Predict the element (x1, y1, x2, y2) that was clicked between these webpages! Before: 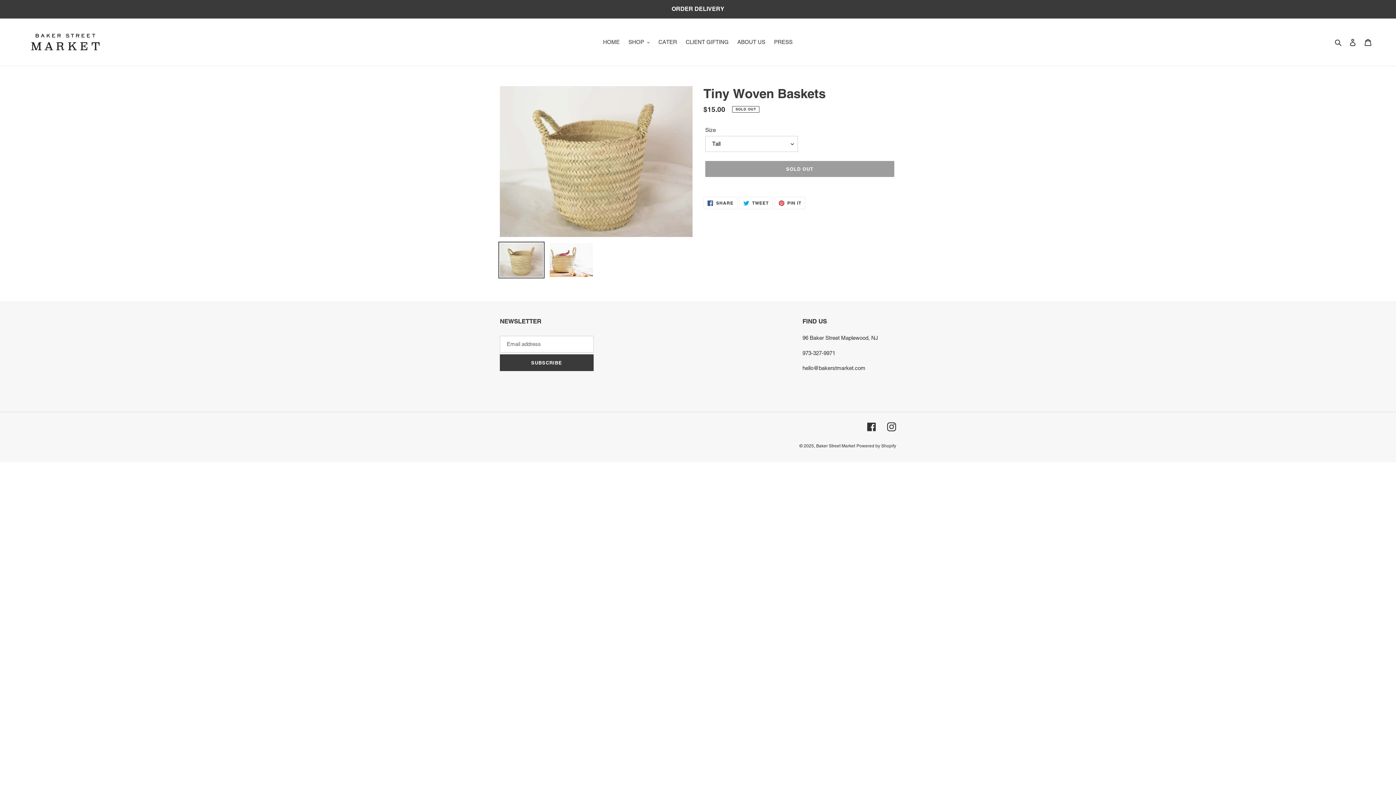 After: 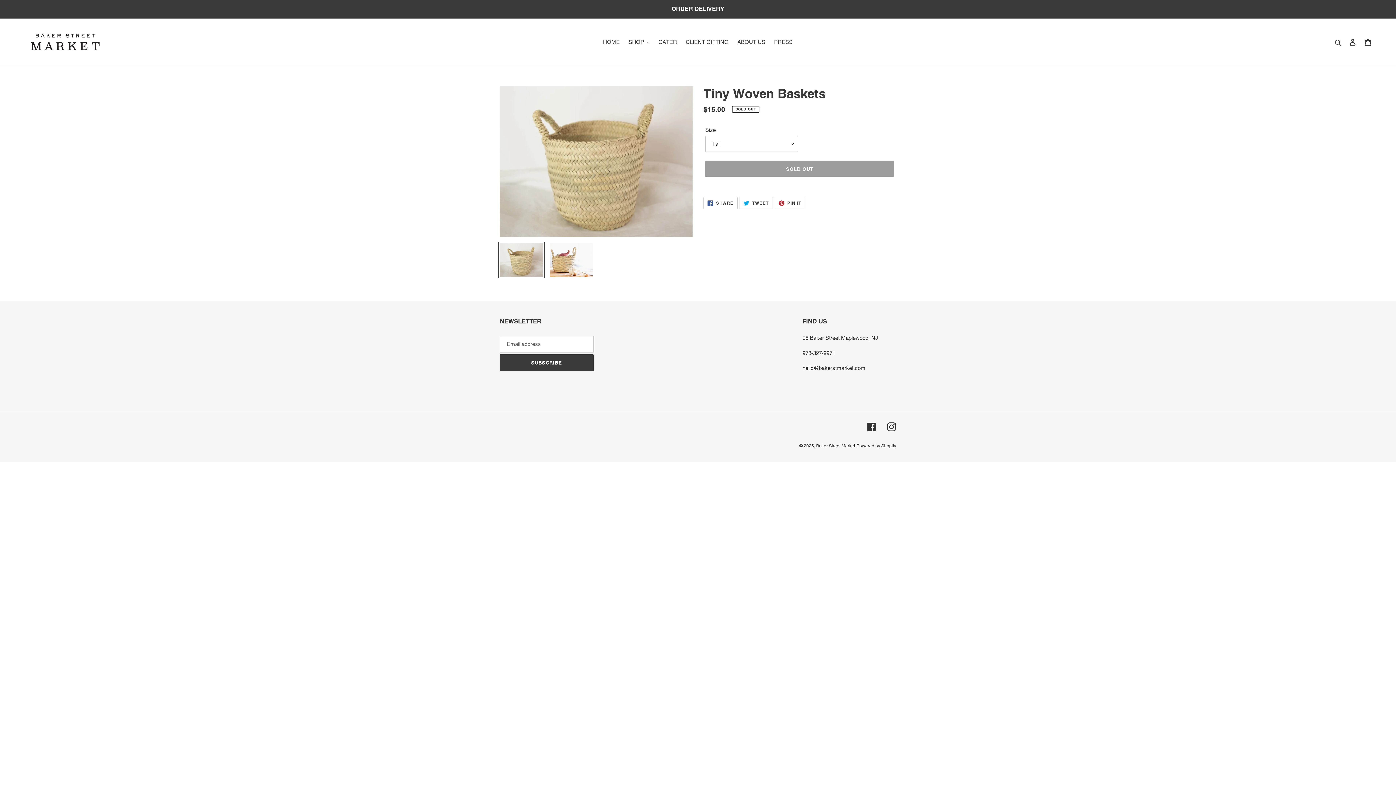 Action: bbox: (703, 197, 737, 209) label:  SHARE
SHARE ON FACEBOOK